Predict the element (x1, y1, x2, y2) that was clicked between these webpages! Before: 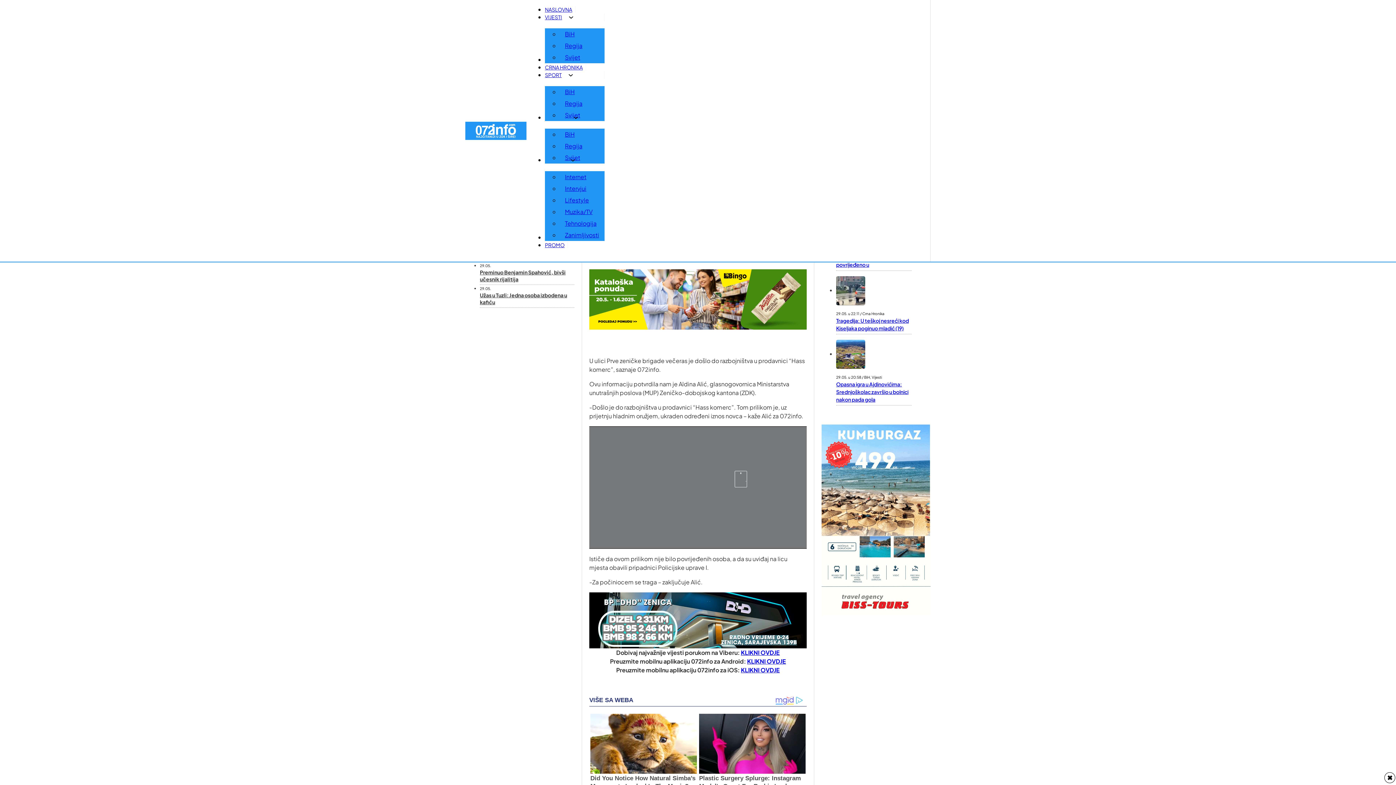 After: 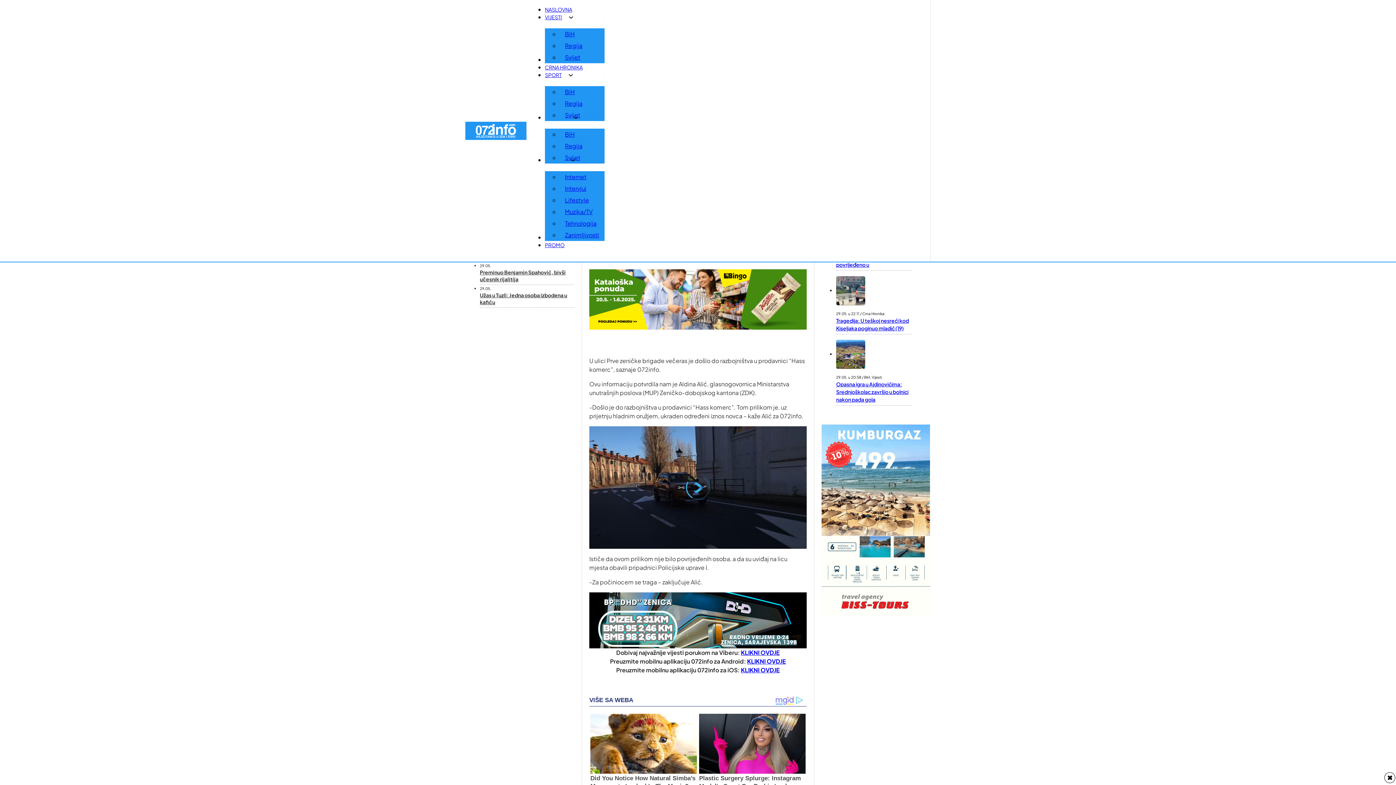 Action: bbox: (568, 72, 576, 77) label: Sport Podizbornik